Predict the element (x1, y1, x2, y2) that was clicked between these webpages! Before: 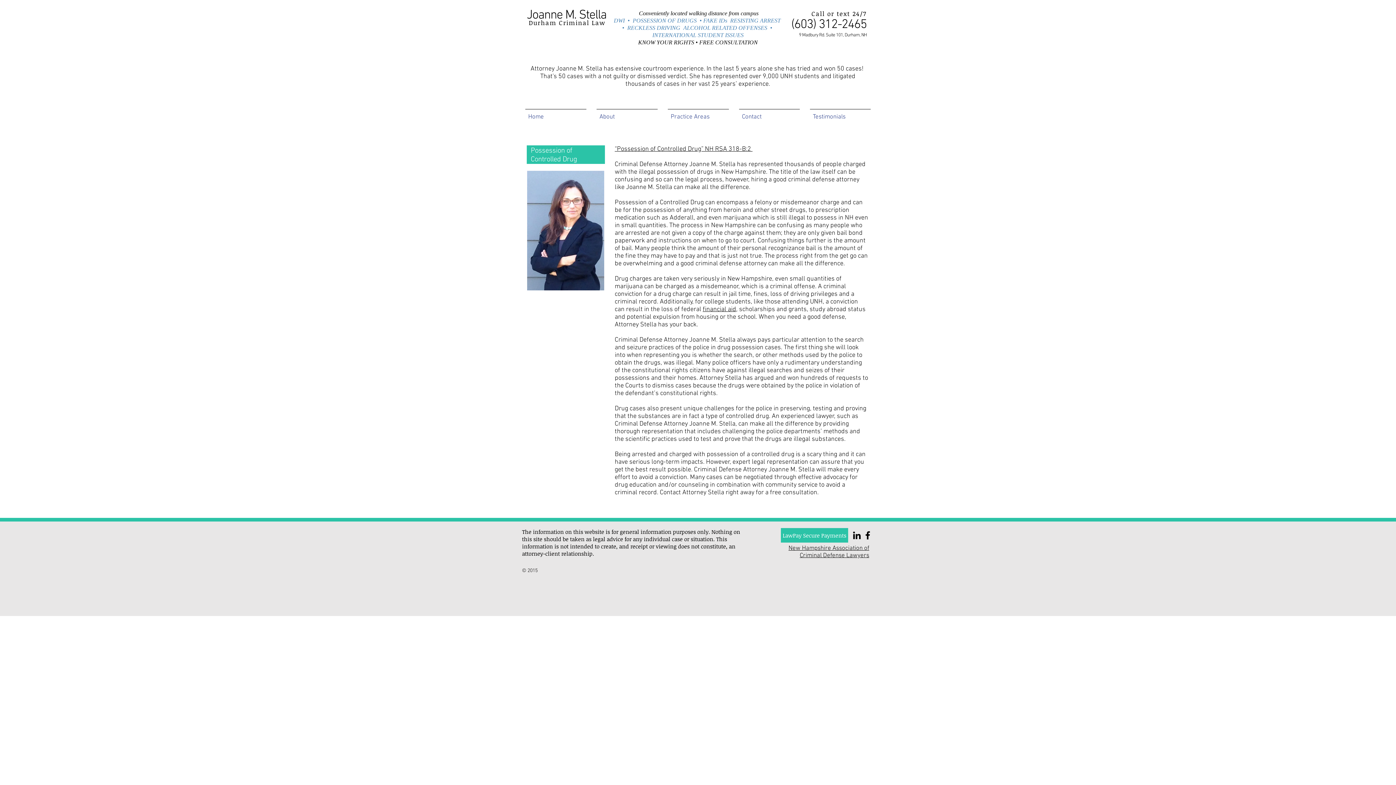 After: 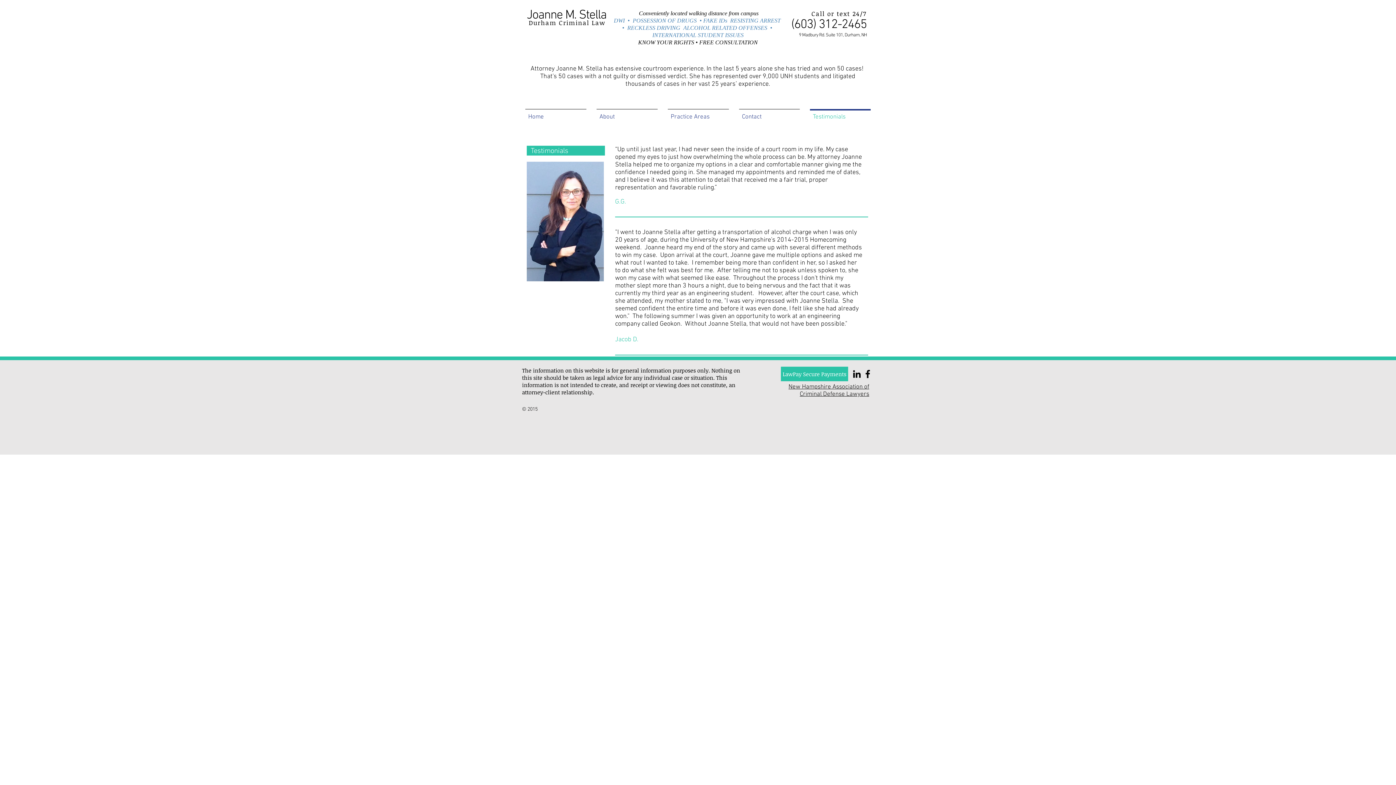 Action: bbox: (805, 109, 876, 118) label: Testimonials